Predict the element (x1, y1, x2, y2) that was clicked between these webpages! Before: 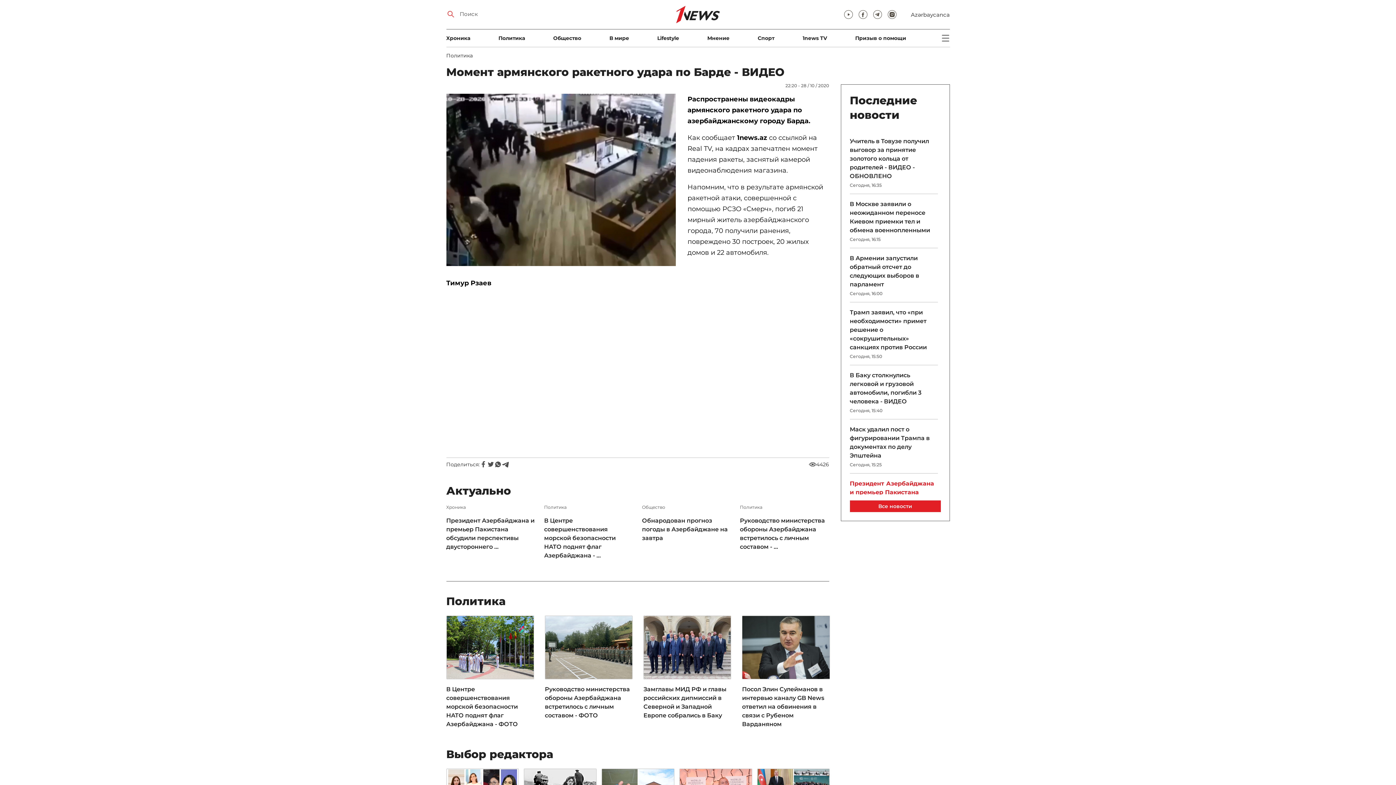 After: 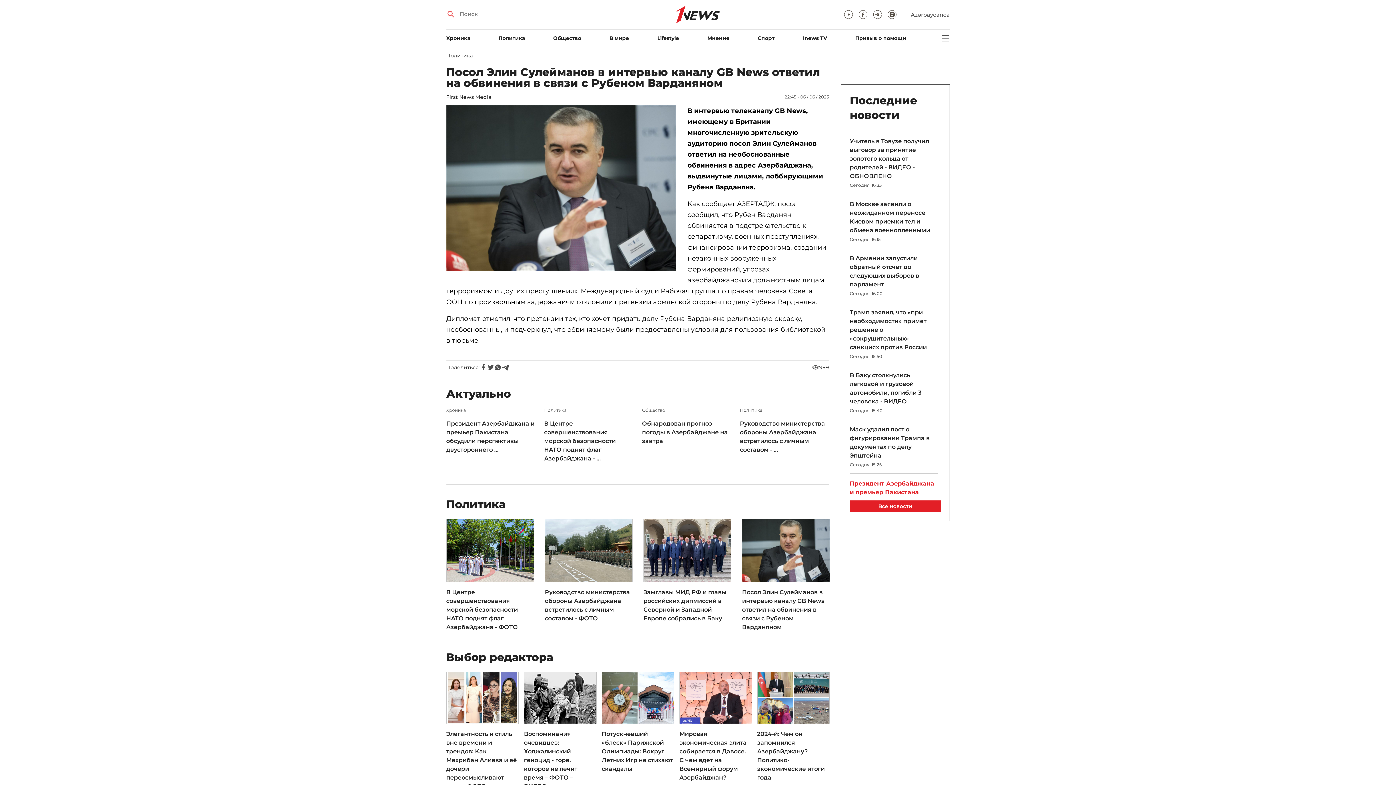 Action: bbox: (742, 685, 829, 728) label: Посол Элин Сулейманов в интервью каналу GB News ответил на обвинения в связи с Рубеном Варданяном